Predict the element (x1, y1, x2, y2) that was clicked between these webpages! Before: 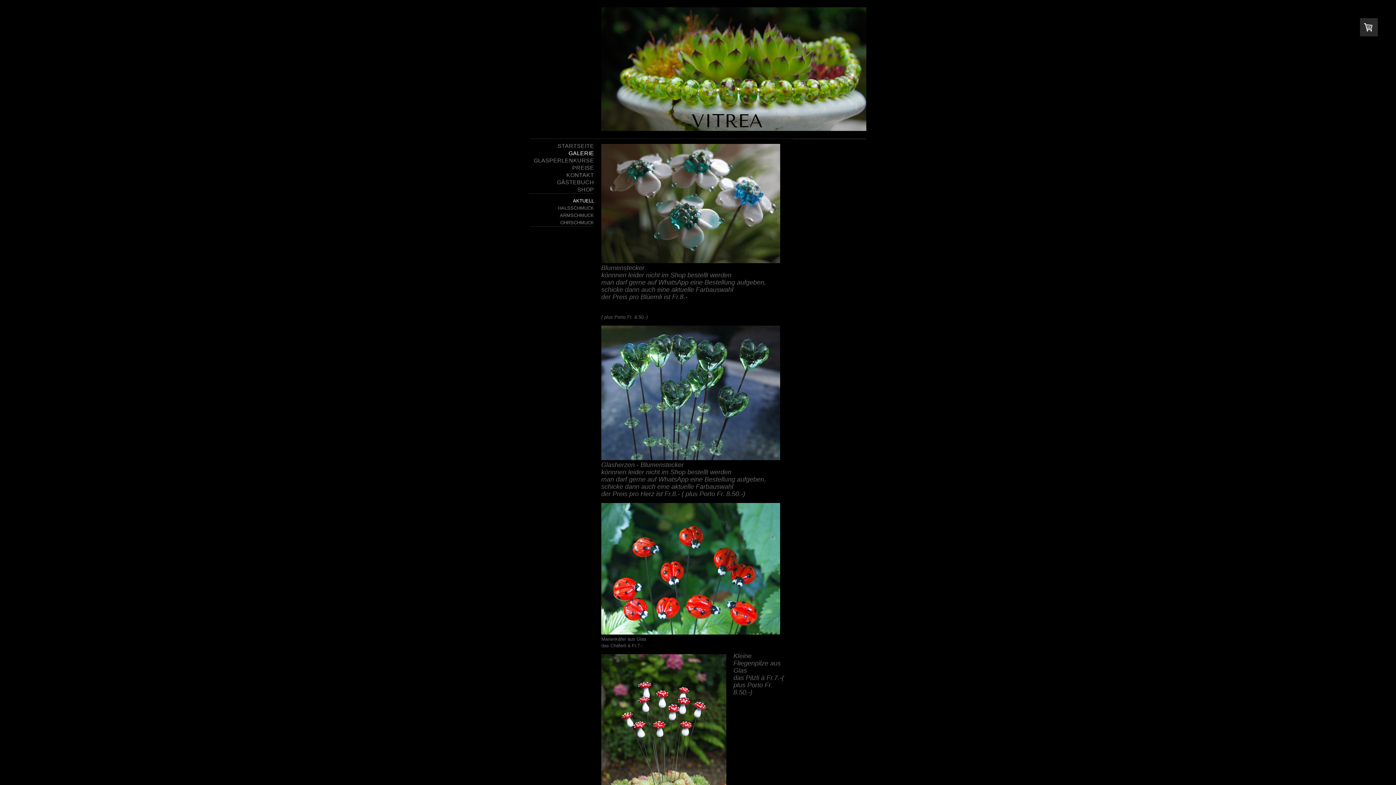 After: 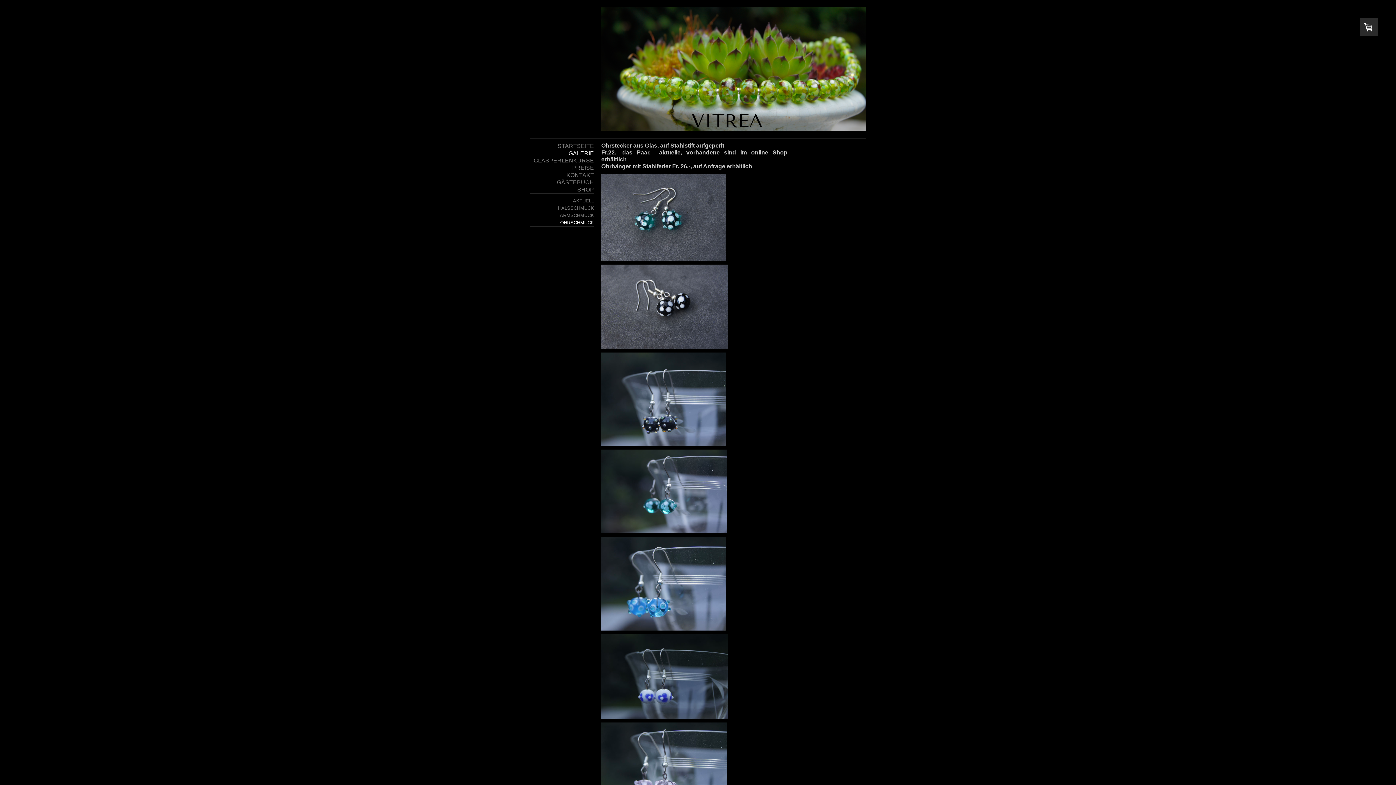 Action: bbox: (529, 219, 594, 226) label: OHRSCHMUCK